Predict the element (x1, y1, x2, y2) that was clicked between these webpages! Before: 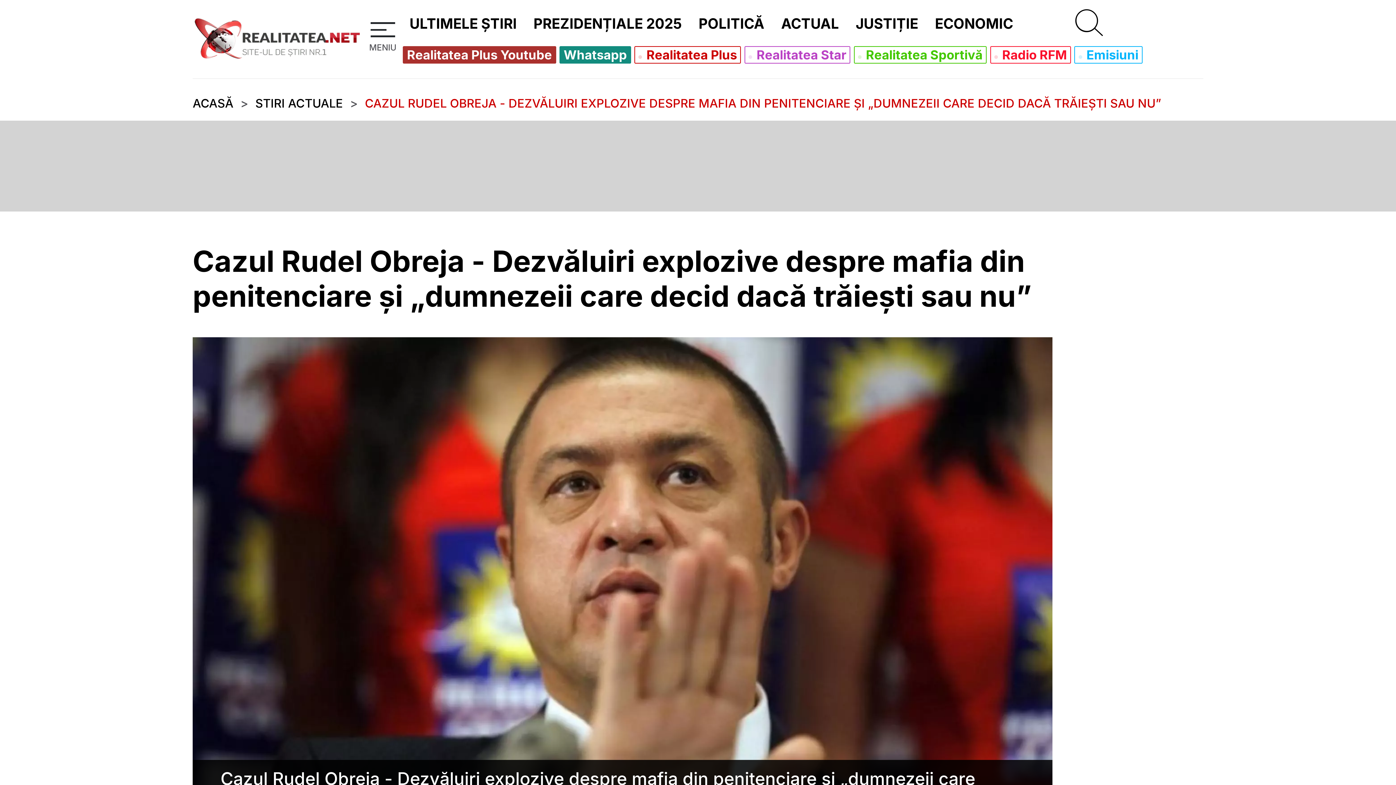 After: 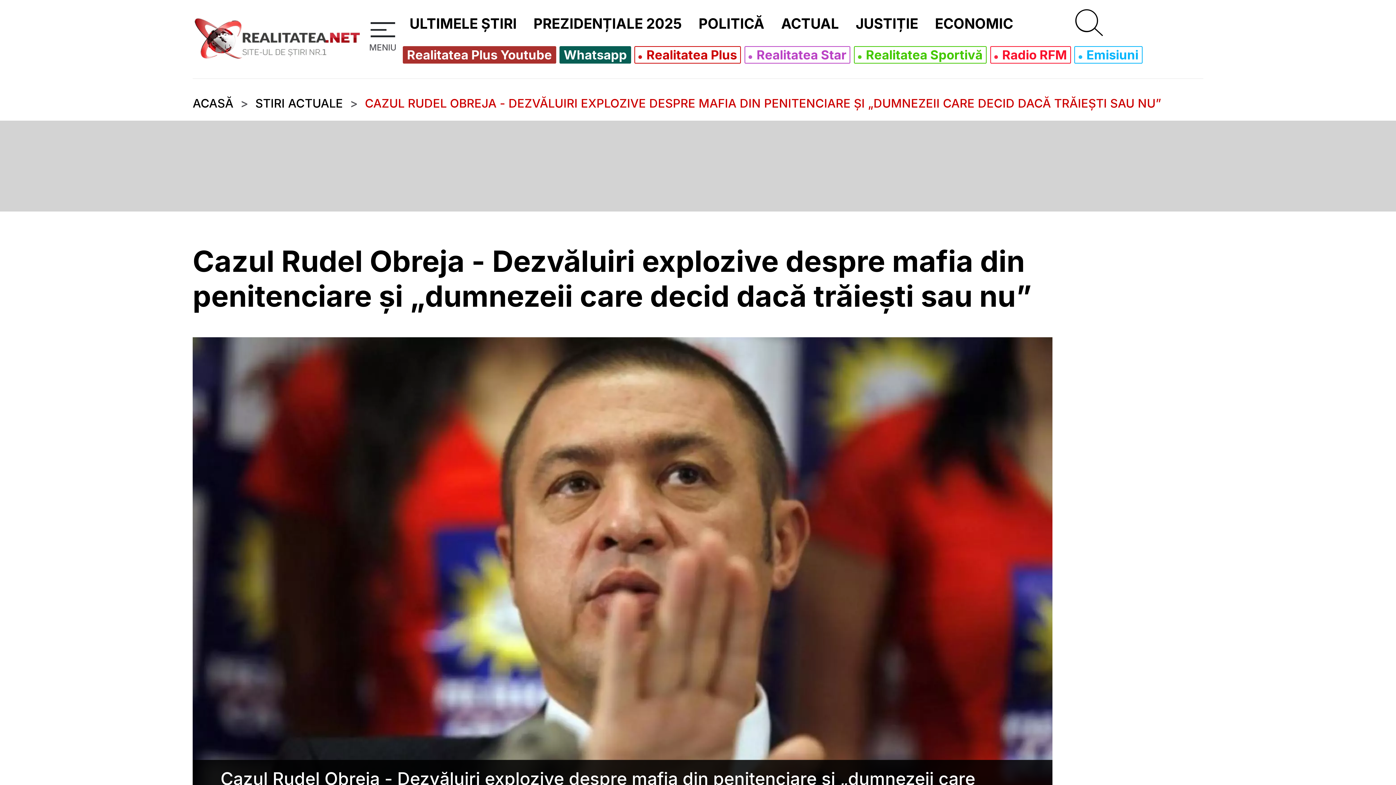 Action: bbox: (563, 48, 627, 61) label: Whatsapp